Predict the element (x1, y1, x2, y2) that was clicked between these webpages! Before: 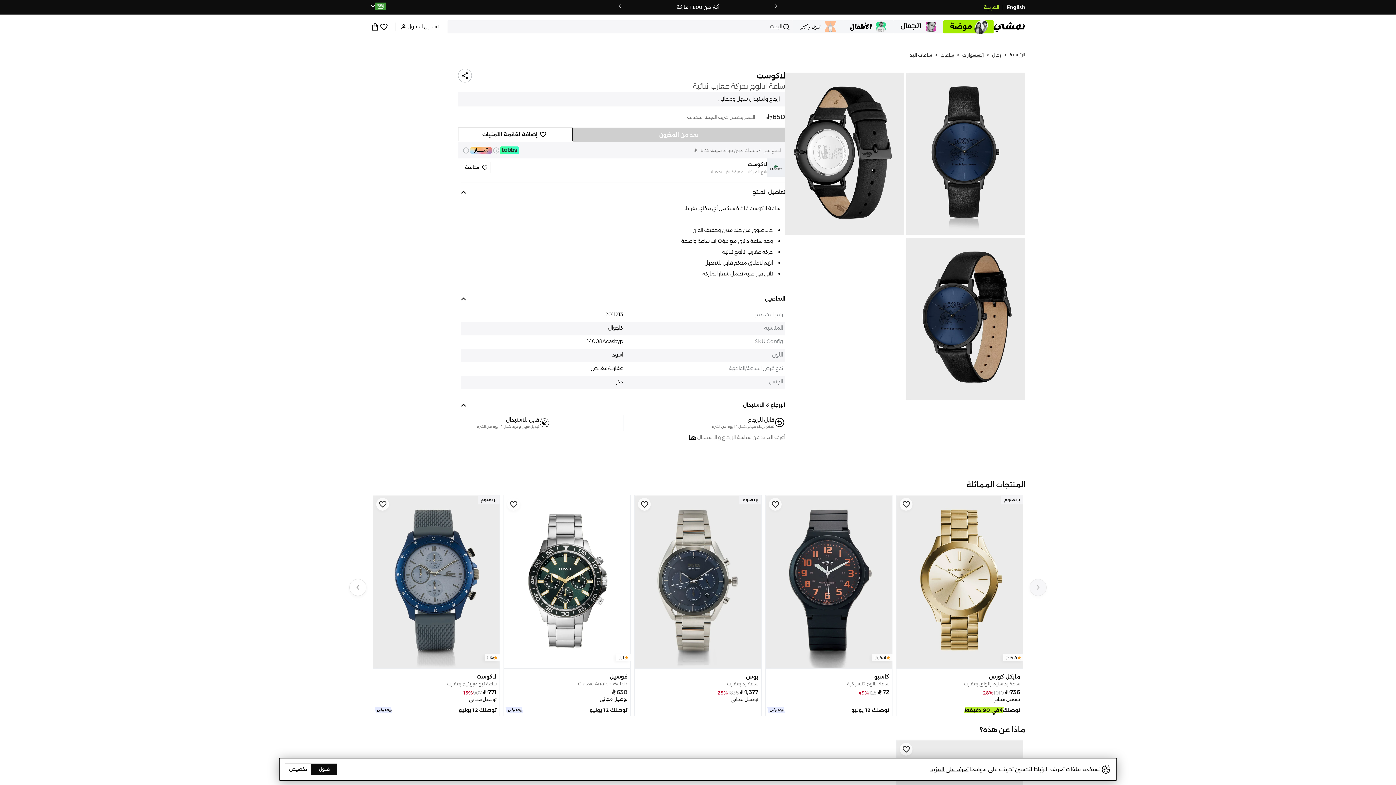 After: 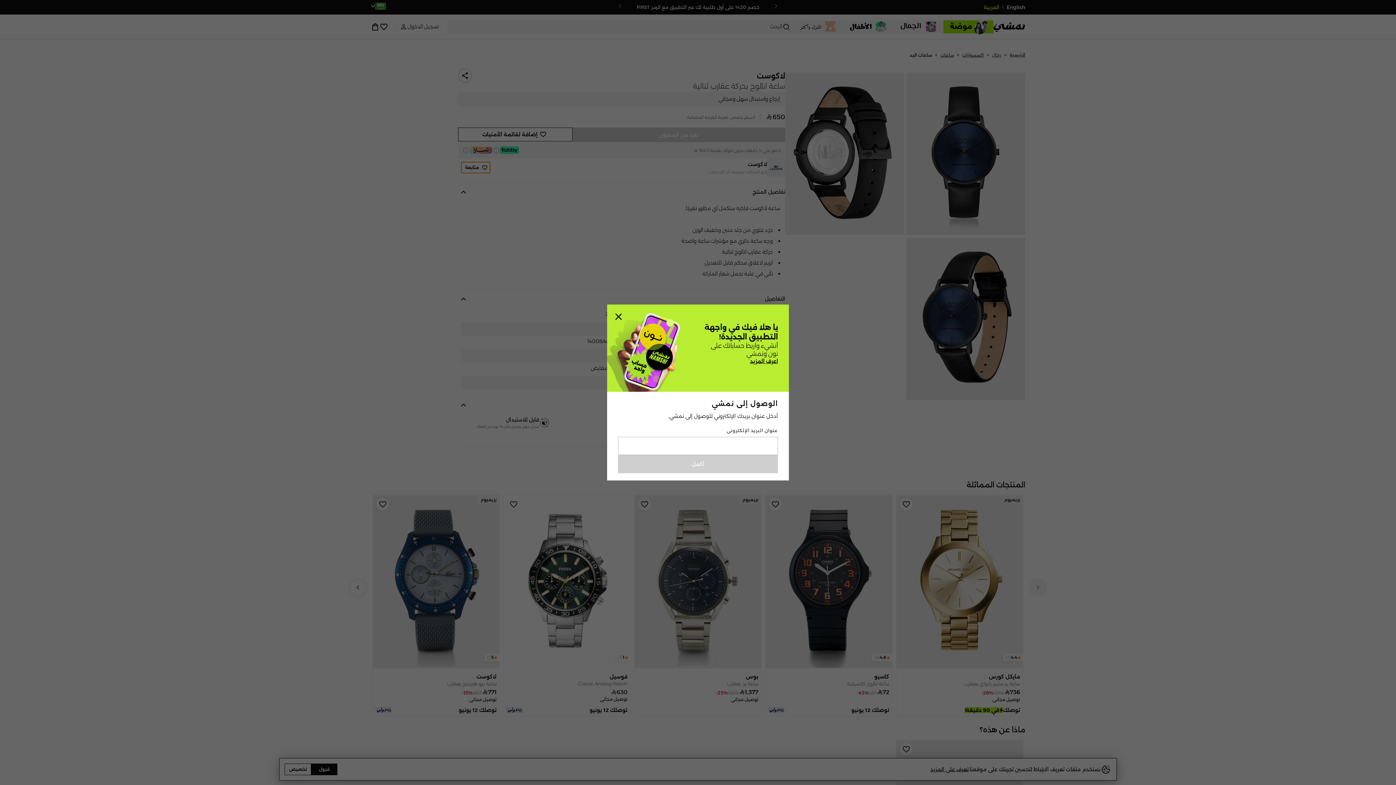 Action: label: متابعة bbox: (461, 161, 490, 173)